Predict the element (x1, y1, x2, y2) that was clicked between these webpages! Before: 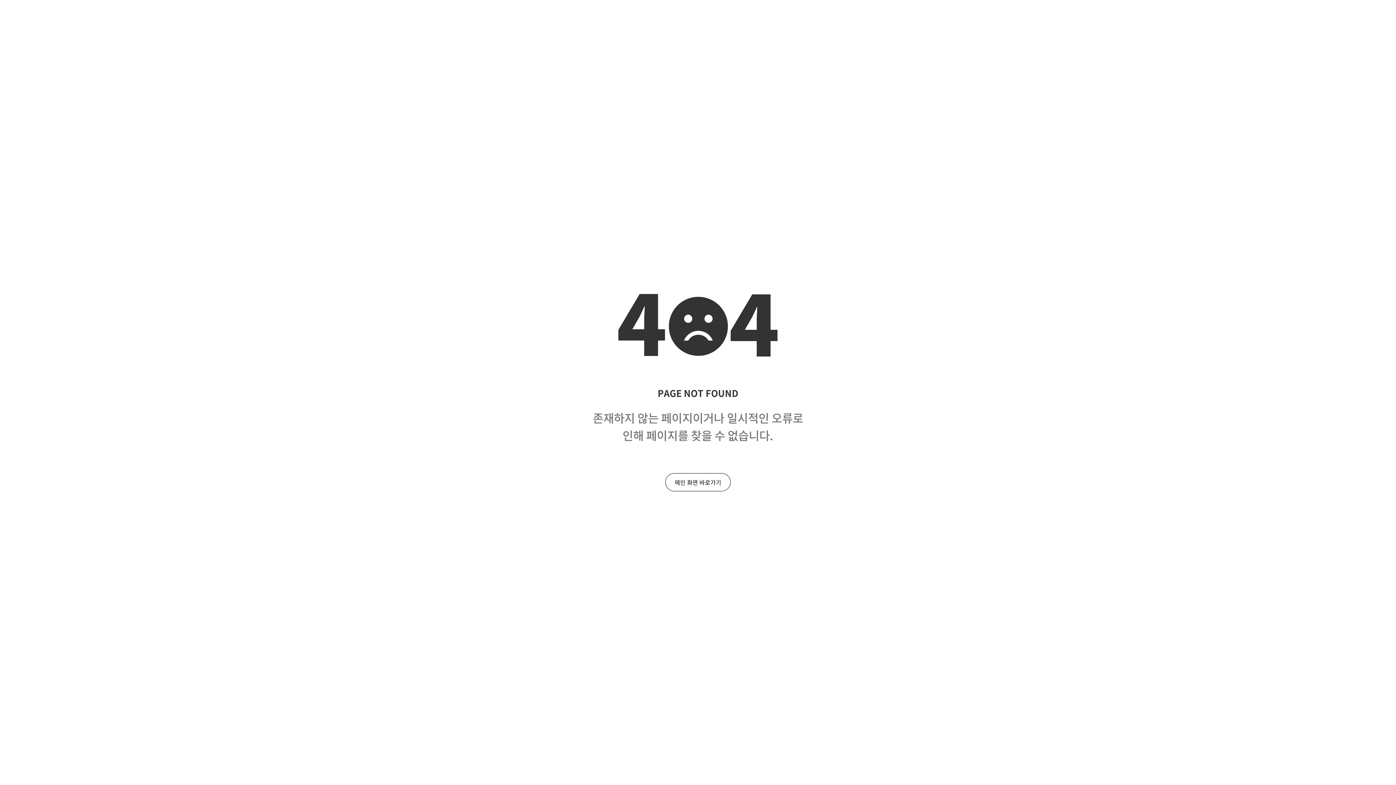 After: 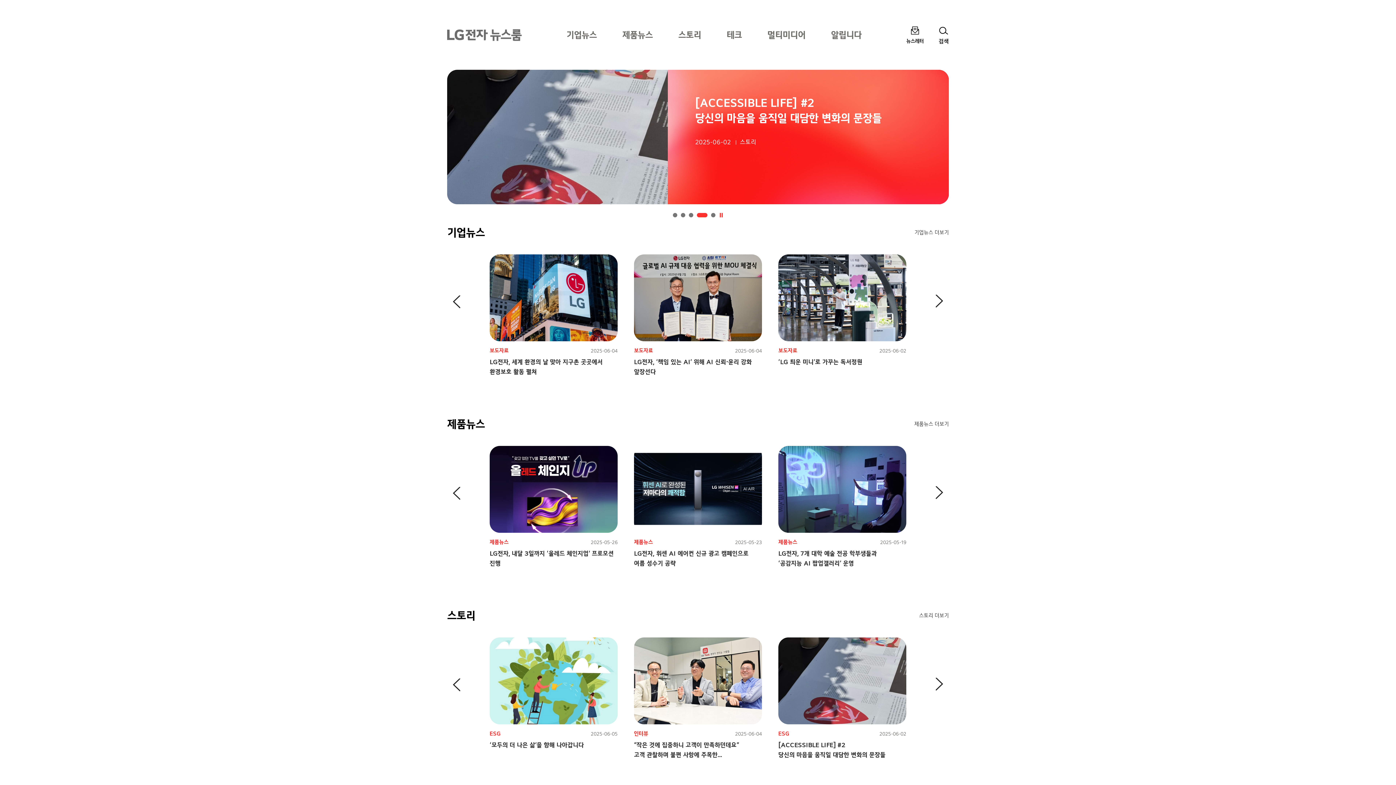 Action: bbox: (665, 473, 730, 491) label: 메인 화면 바로가기